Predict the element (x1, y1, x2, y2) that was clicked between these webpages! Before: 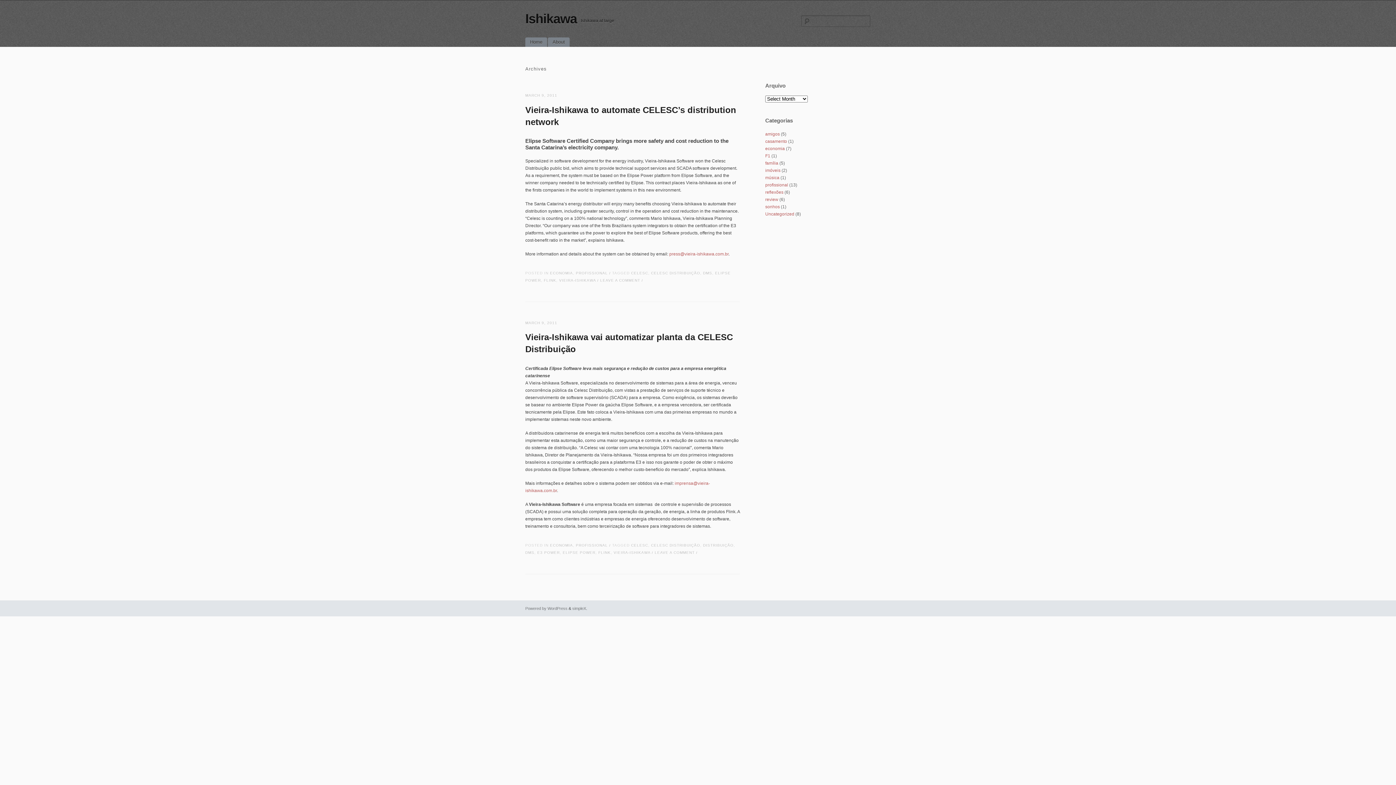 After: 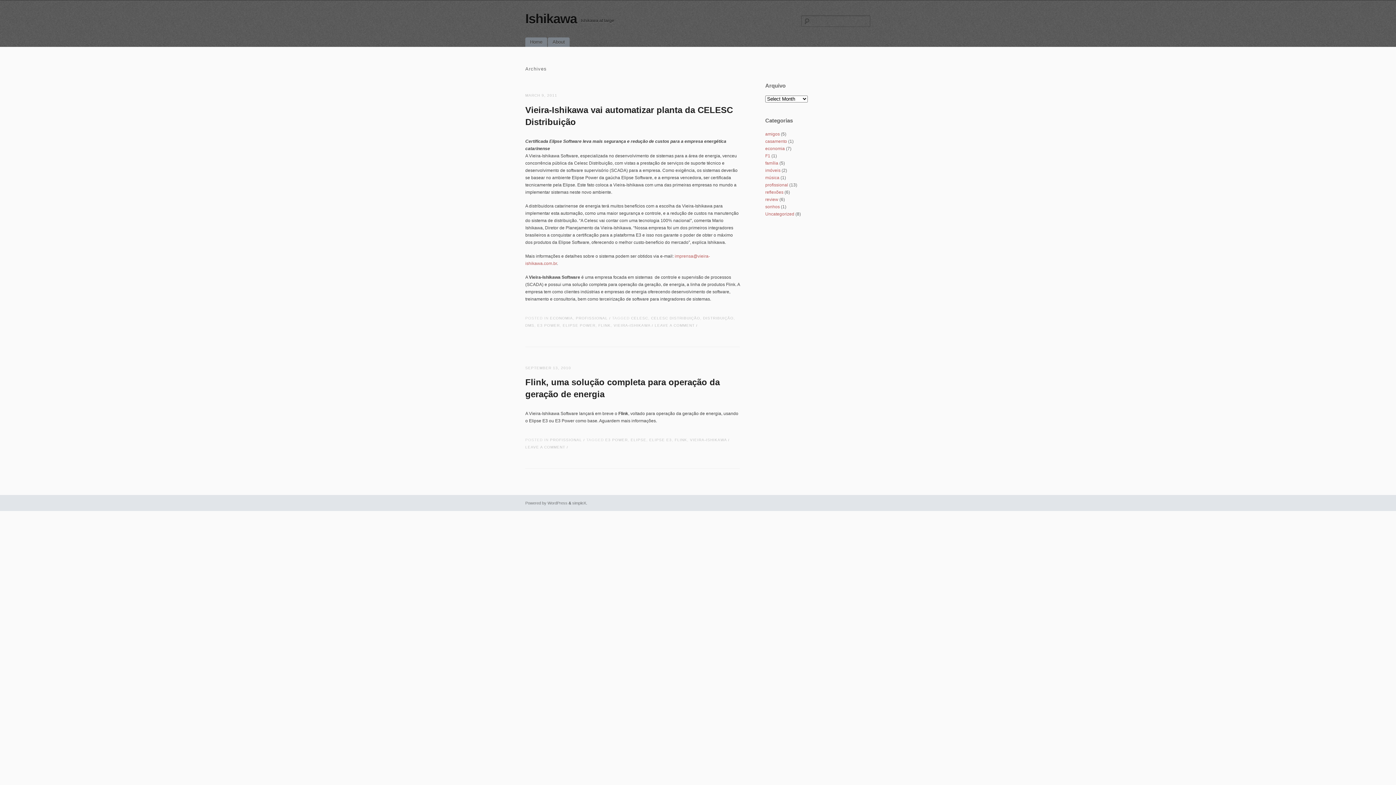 Action: label: E3 POWER bbox: (537, 550, 560, 554)